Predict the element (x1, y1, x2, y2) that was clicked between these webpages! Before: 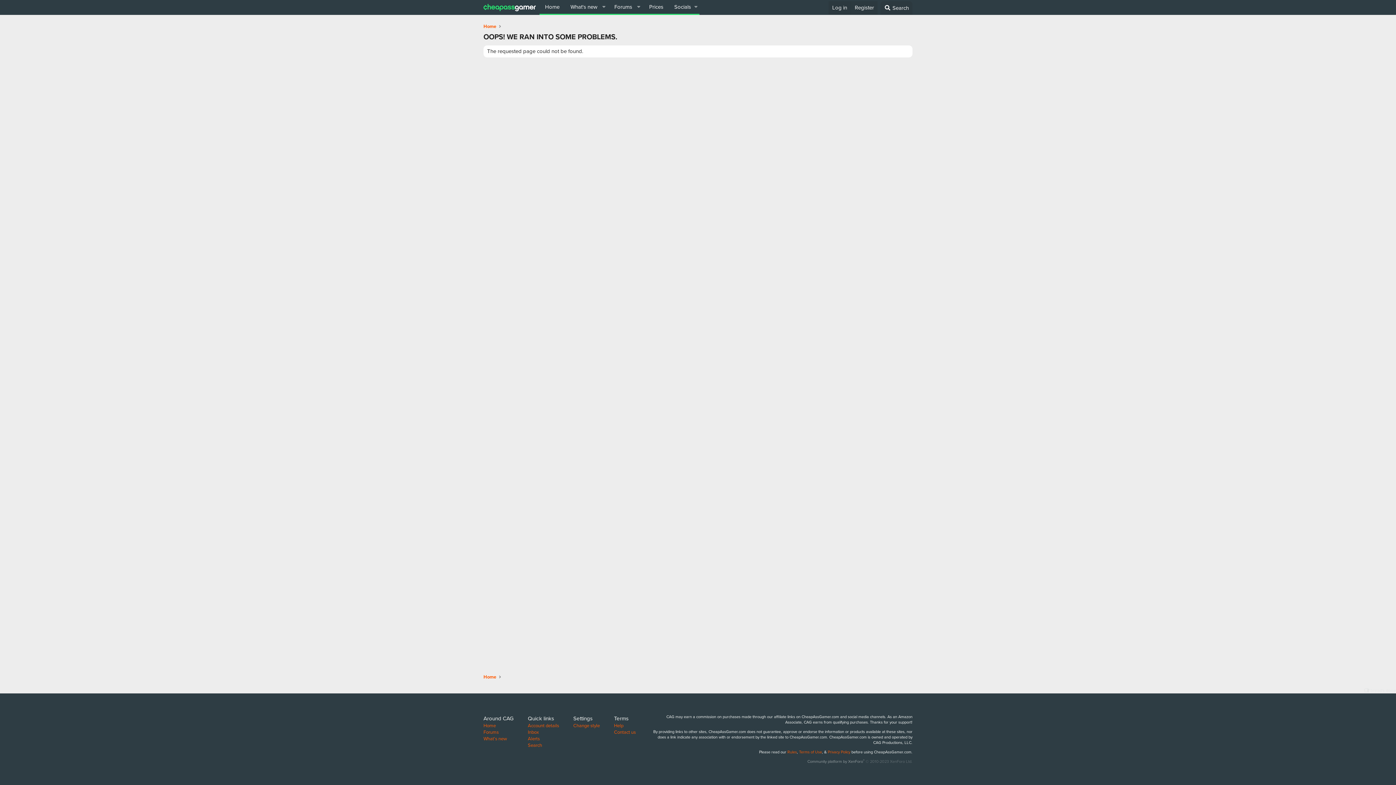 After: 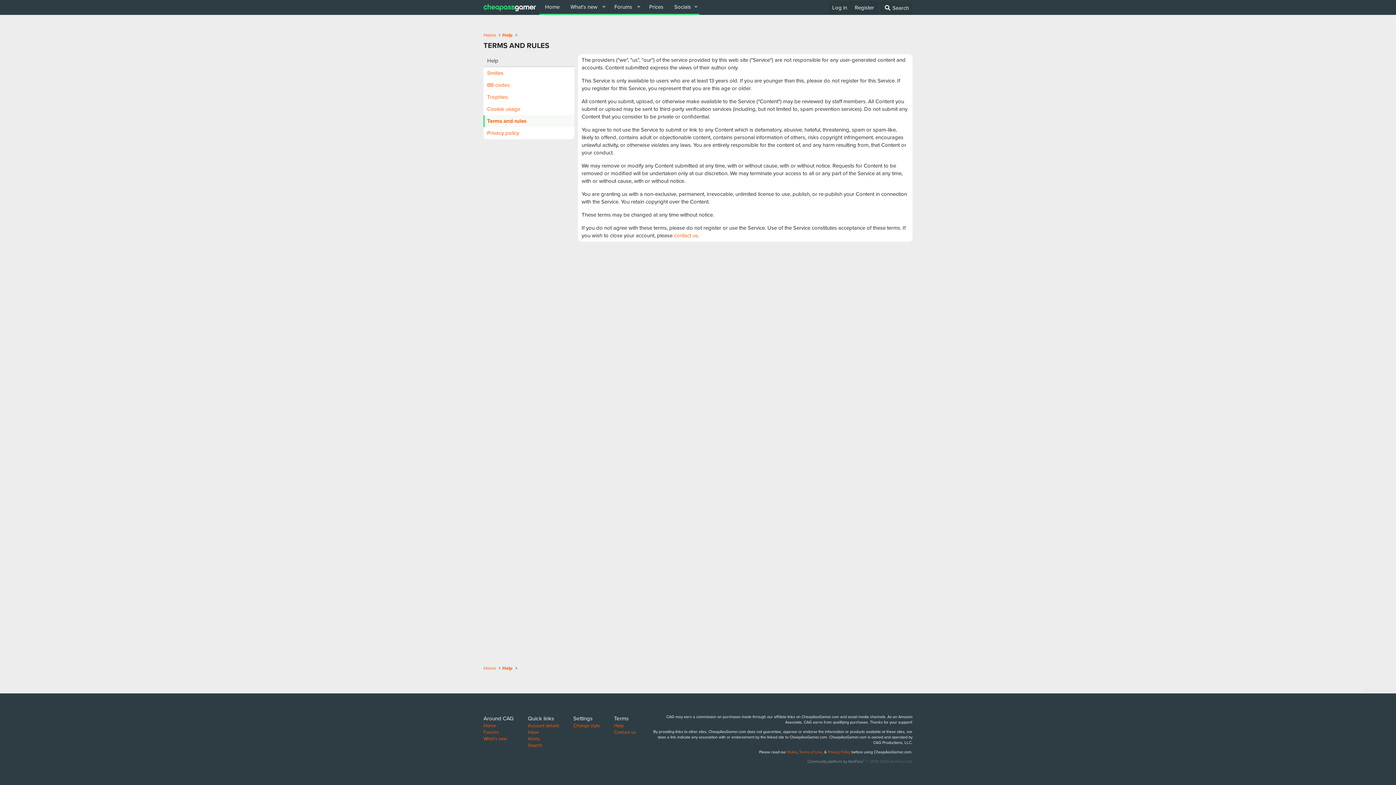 Action: bbox: (799, 749, 822, 755) label: Terms of Use